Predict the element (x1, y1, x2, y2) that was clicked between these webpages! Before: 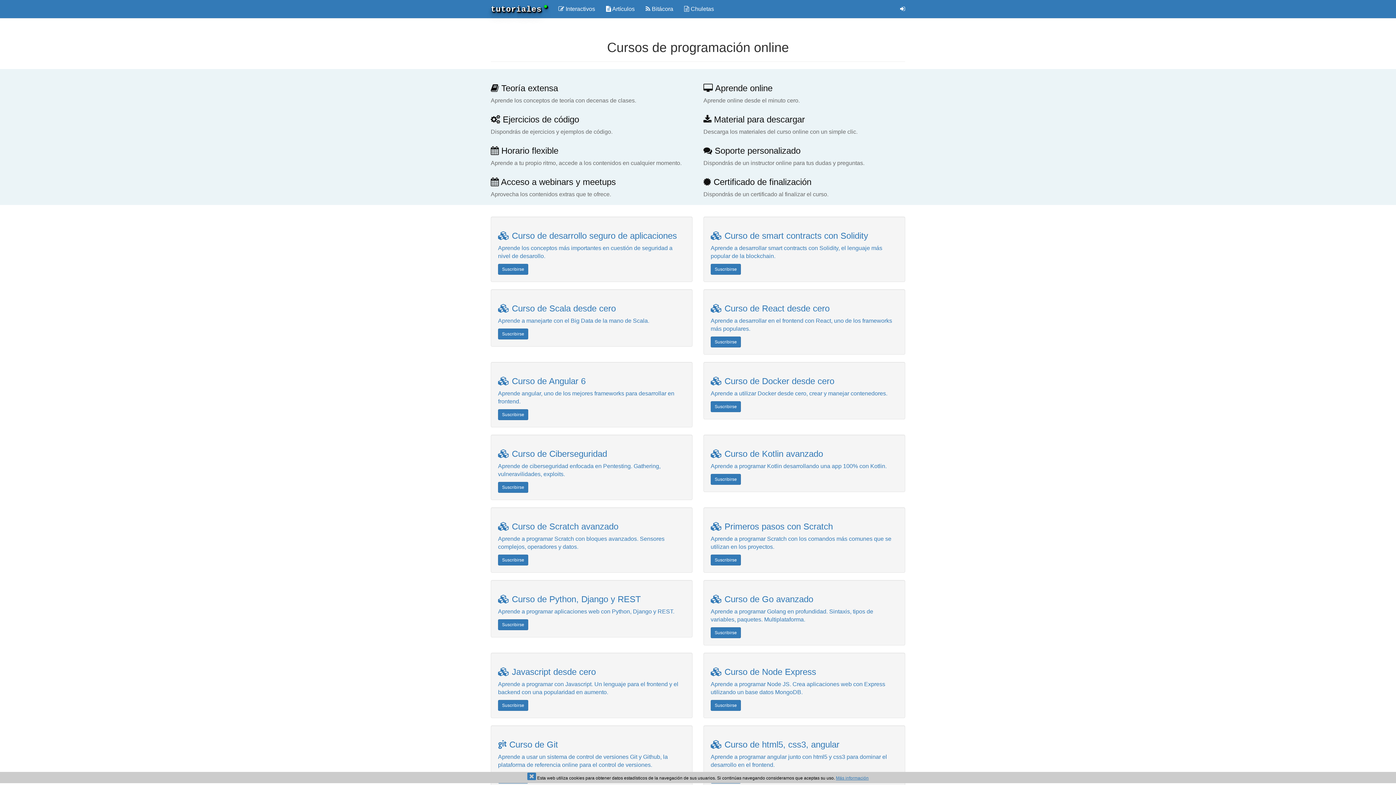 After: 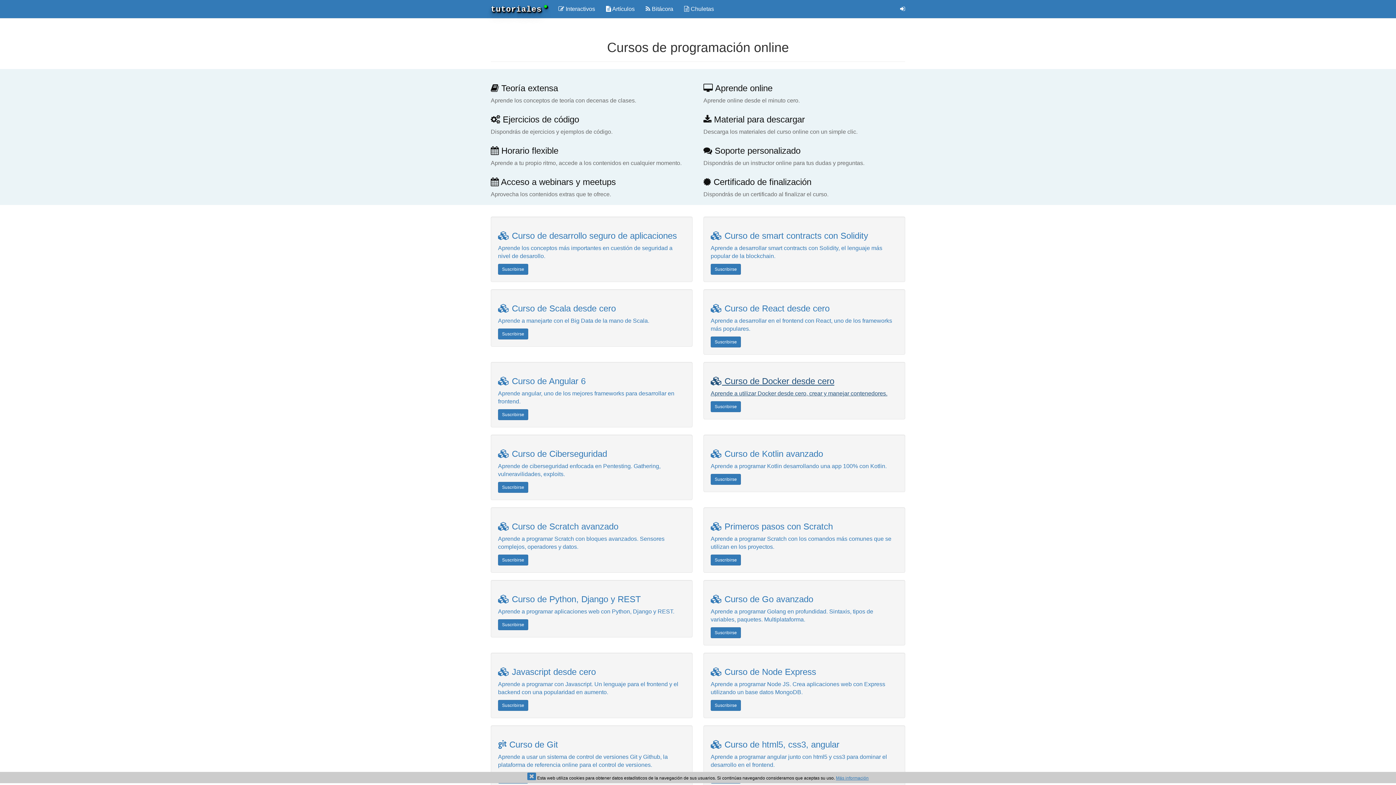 Action: bbox: (710, 376, 898, 409) label:  Curso de Docker desde cero

Aprende a utilizar Docker desde cero, crear y manejar contenedores.

Suscribirse